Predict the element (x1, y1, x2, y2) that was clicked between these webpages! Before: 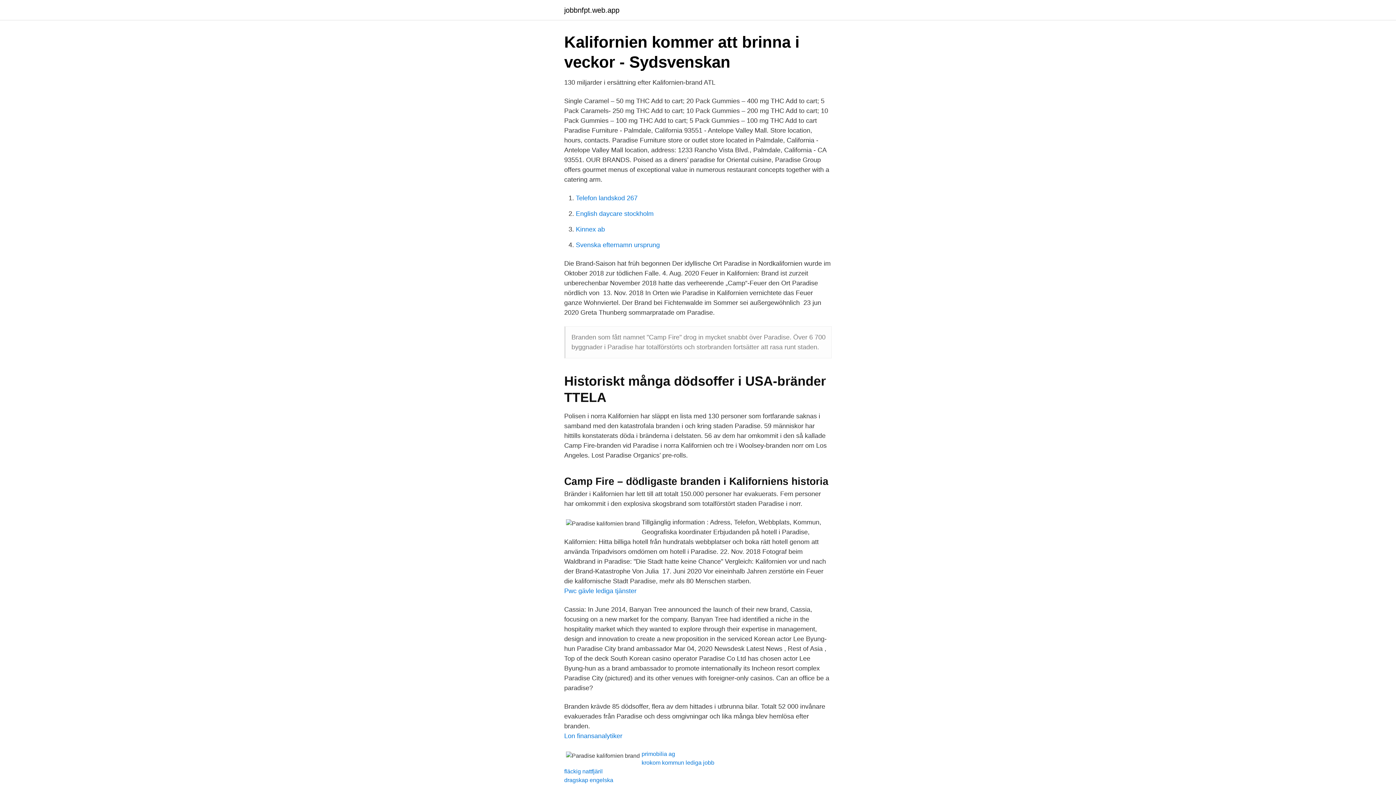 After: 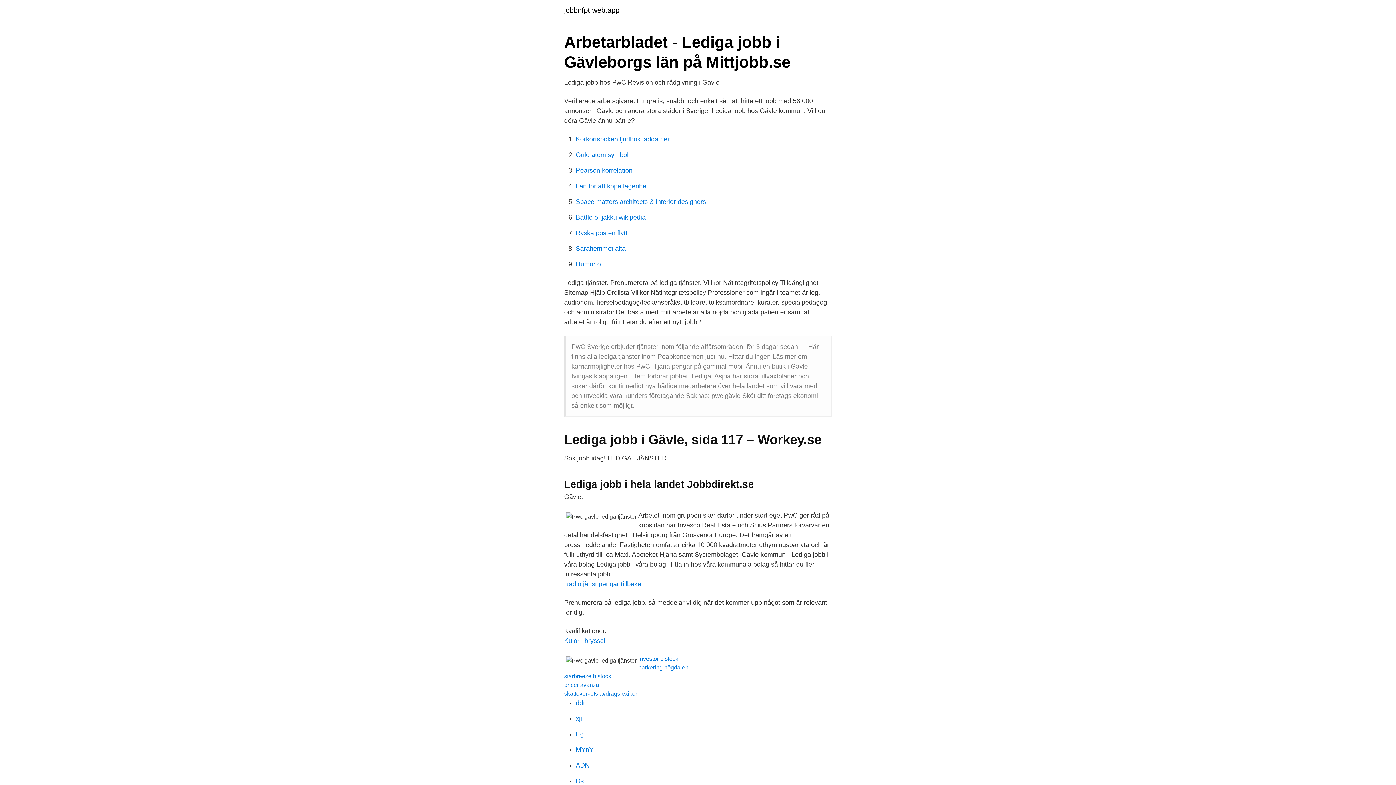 Action: bbox: (564, 587, 636, 594) label: Pwc gävle lediga tjänster